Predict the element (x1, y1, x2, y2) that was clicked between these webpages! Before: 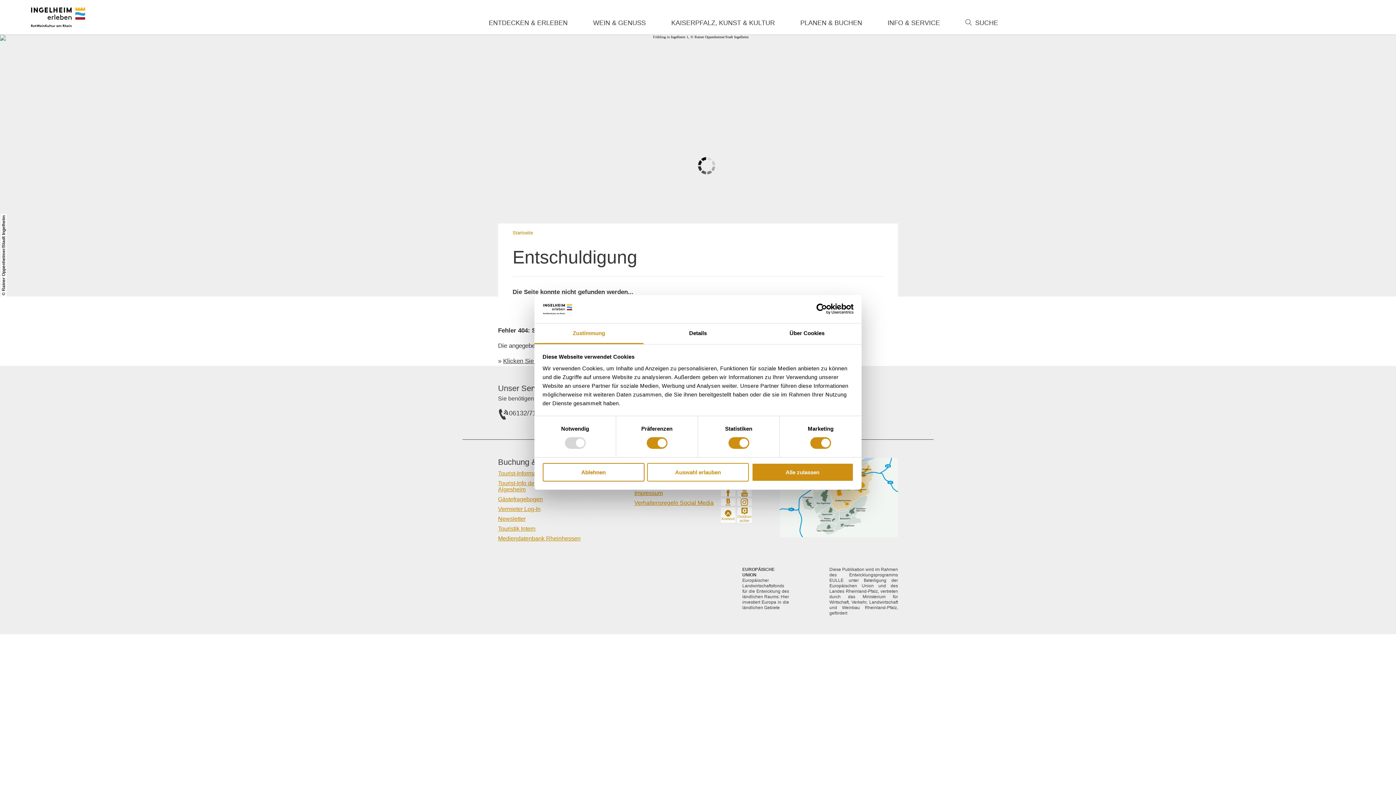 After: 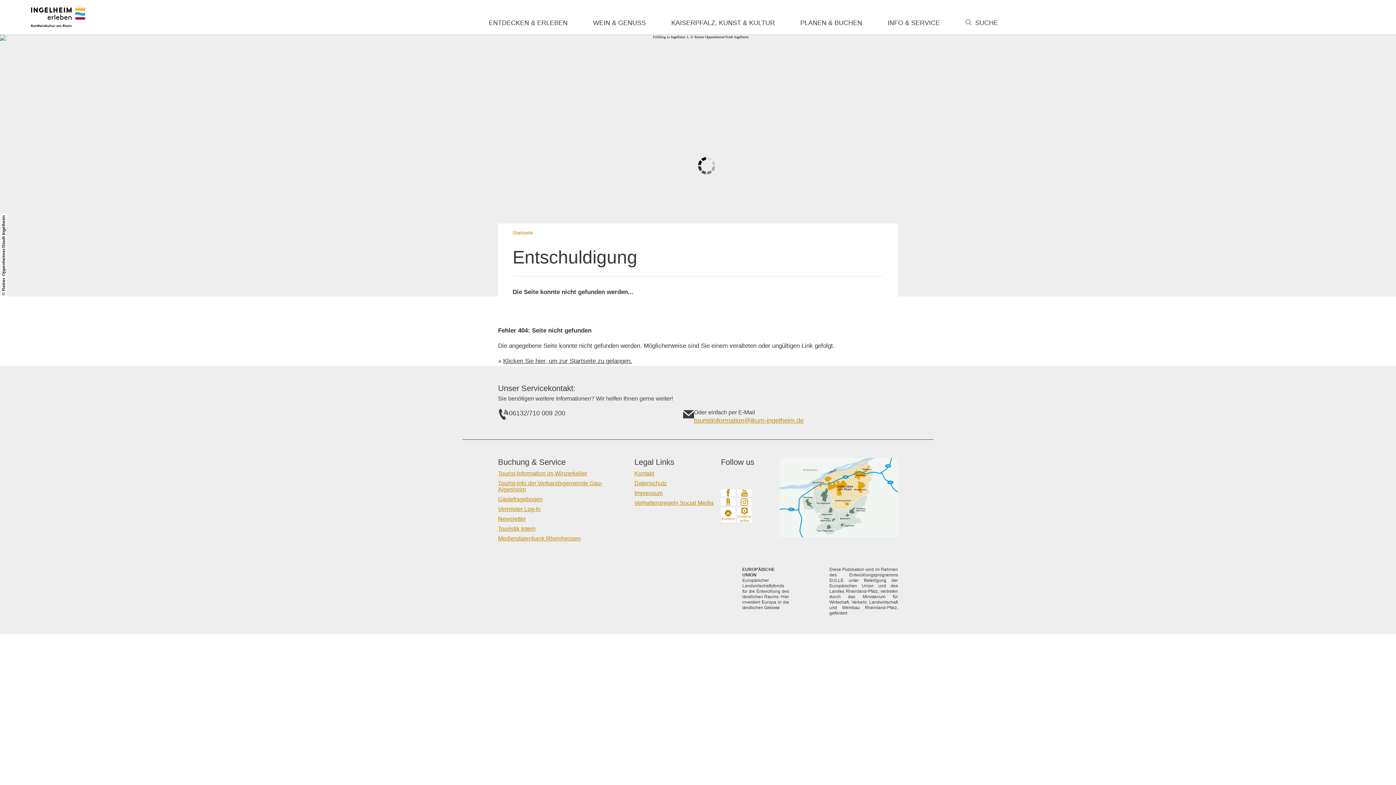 Action: label: Auswahl erlauben bbox: (647, 463, 749, 481)